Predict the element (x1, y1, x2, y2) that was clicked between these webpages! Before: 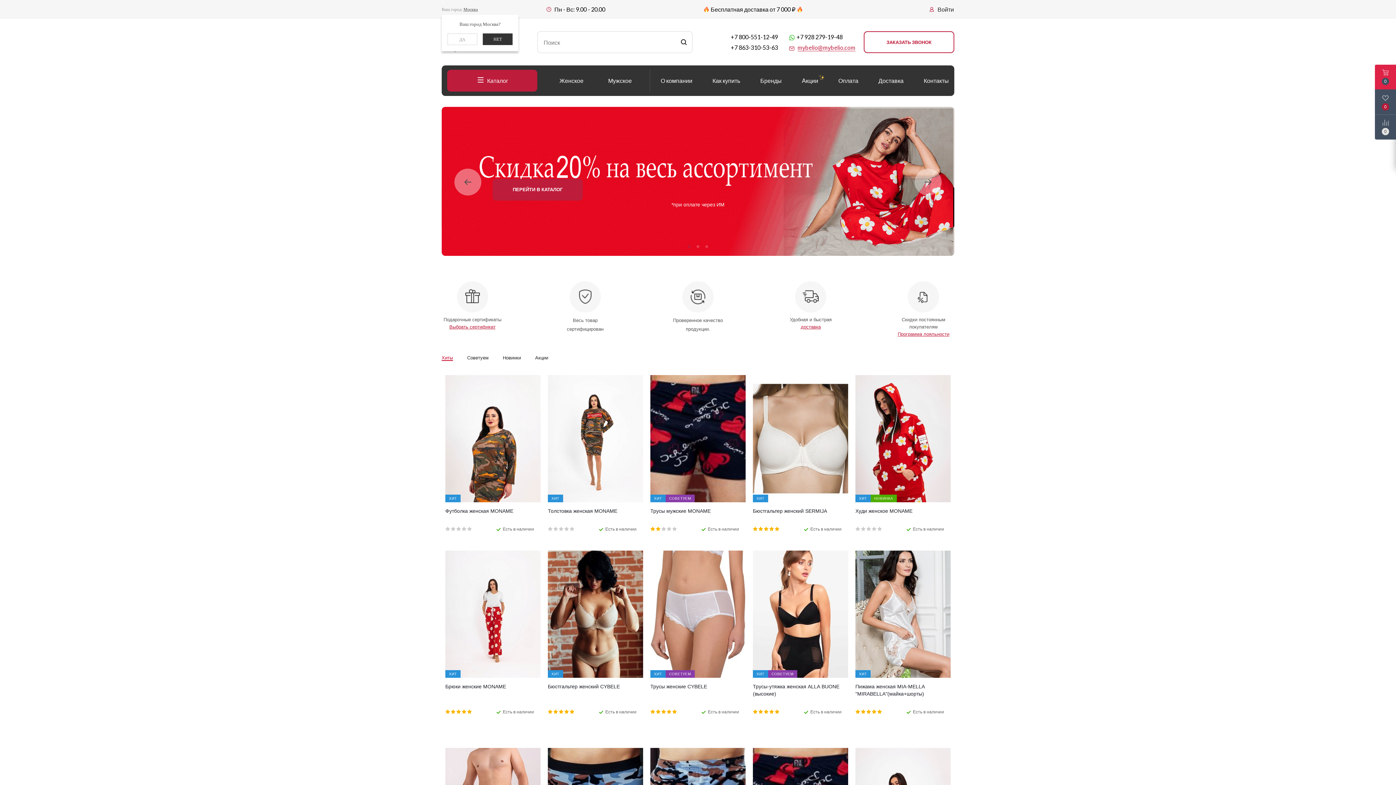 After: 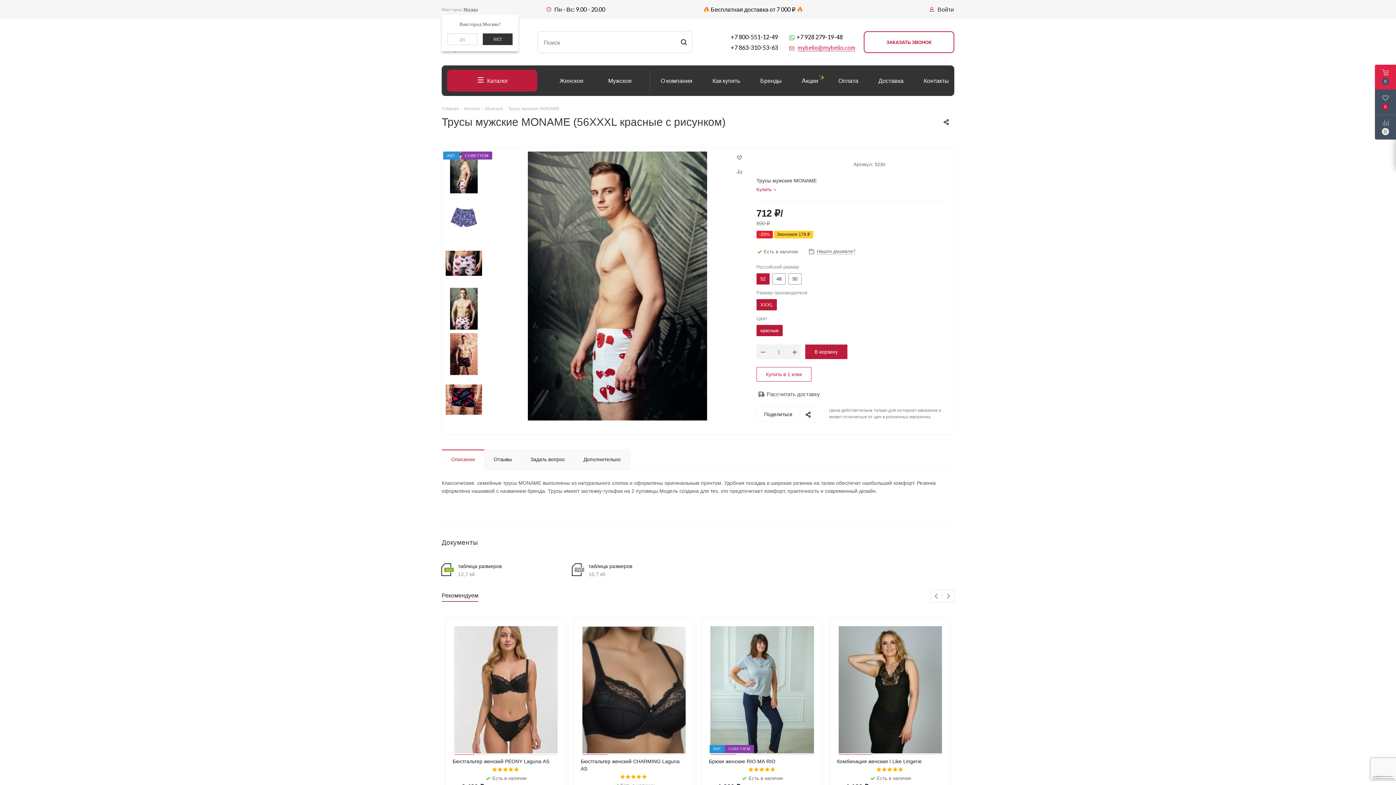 Action: bbox: (650, 507, 745, 514) label: Трусы мужские MONAME